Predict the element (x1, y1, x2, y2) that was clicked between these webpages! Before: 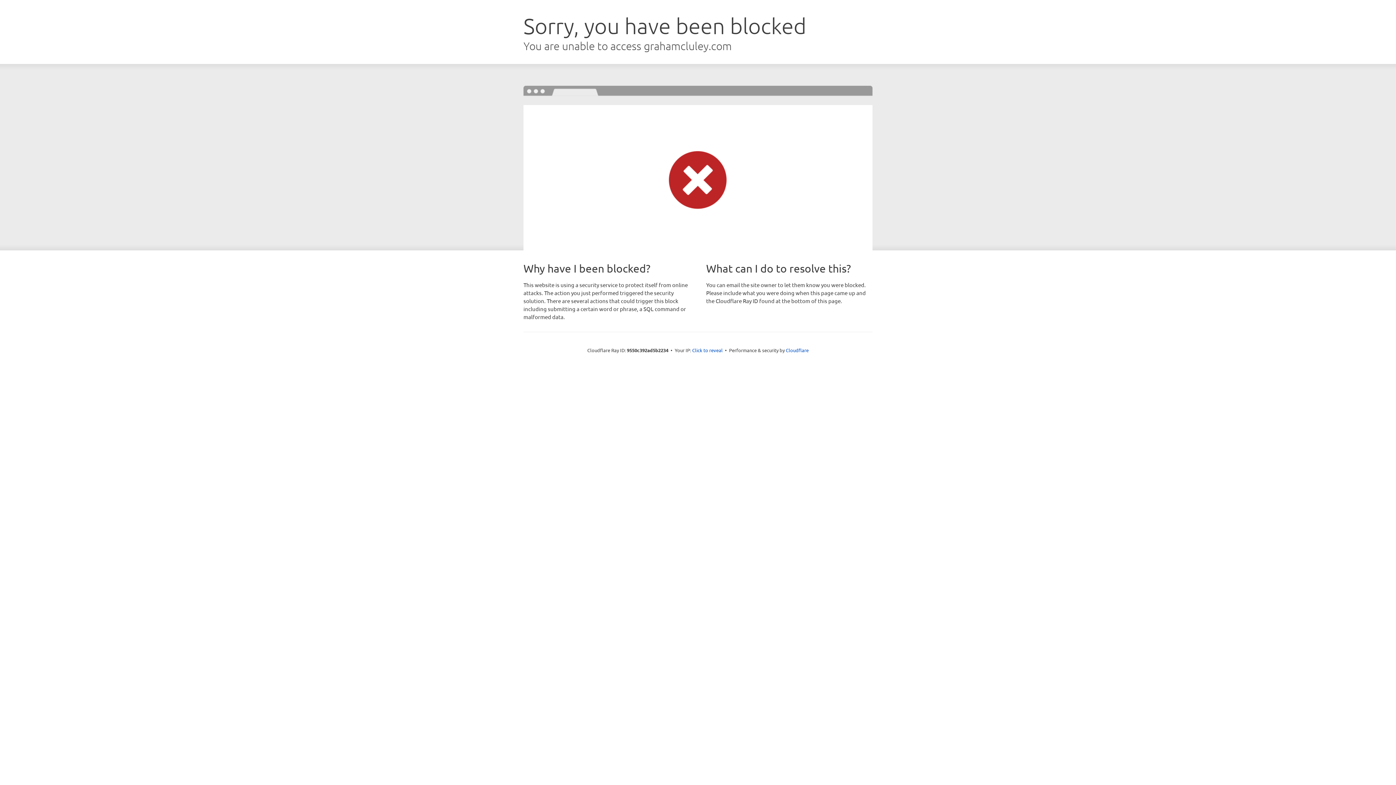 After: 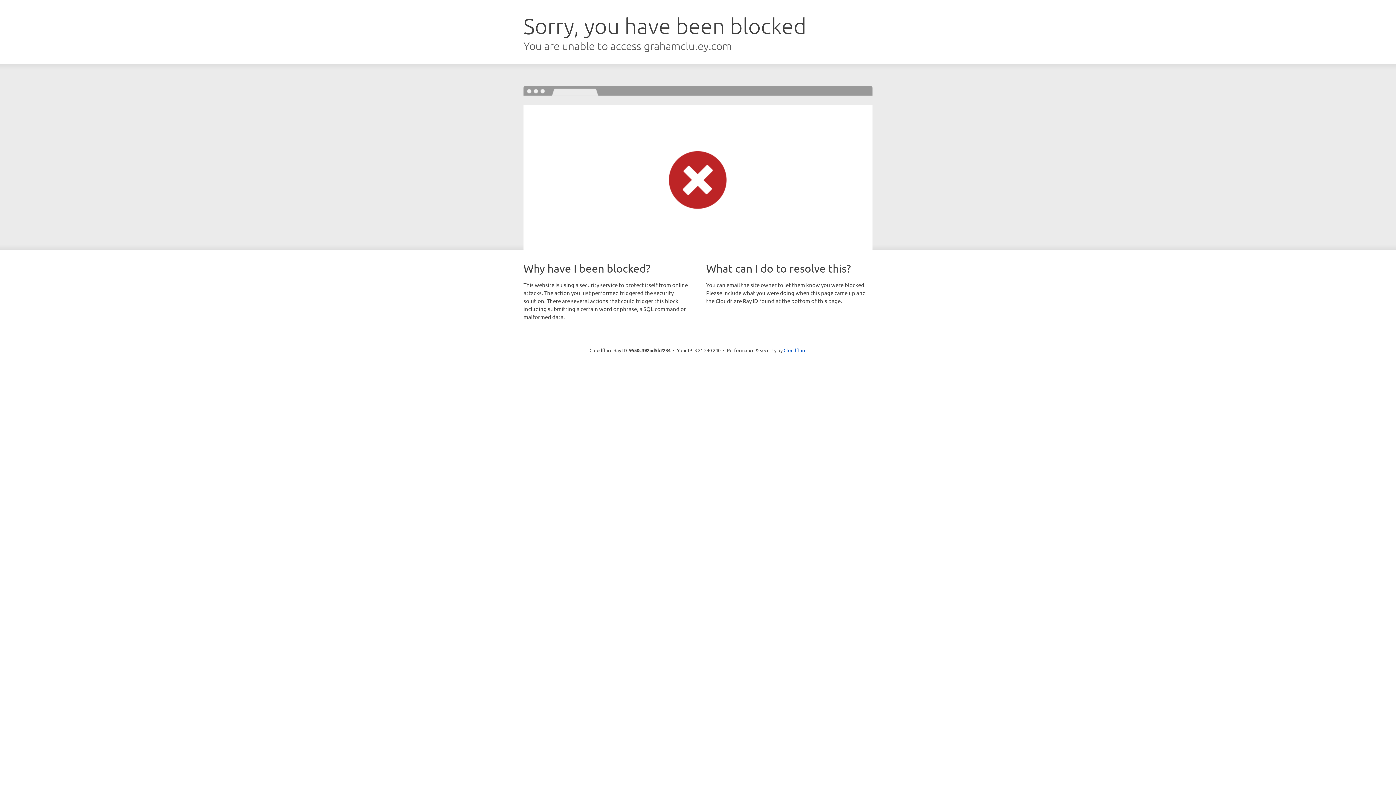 Action: bbox: (692, 346, 722, 353) label: Click to reveal